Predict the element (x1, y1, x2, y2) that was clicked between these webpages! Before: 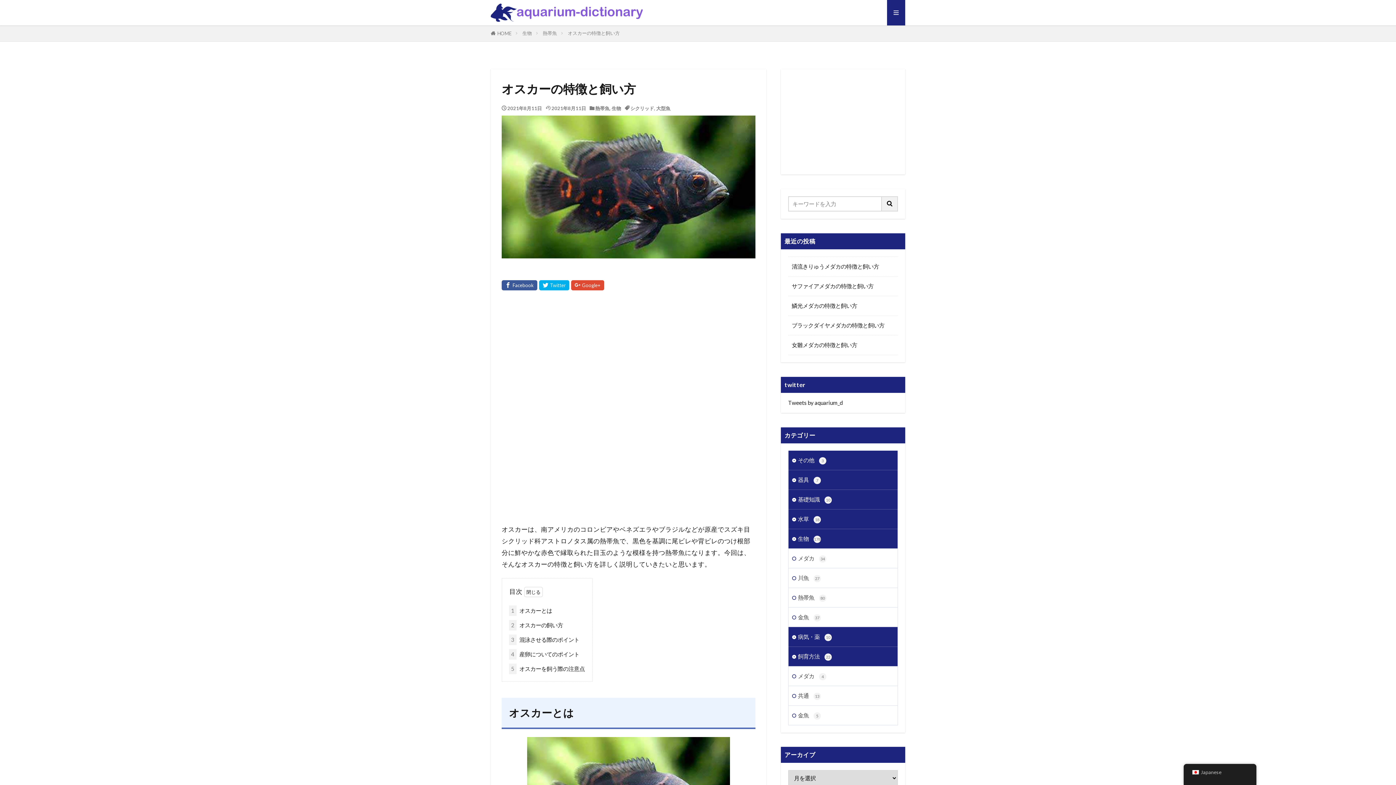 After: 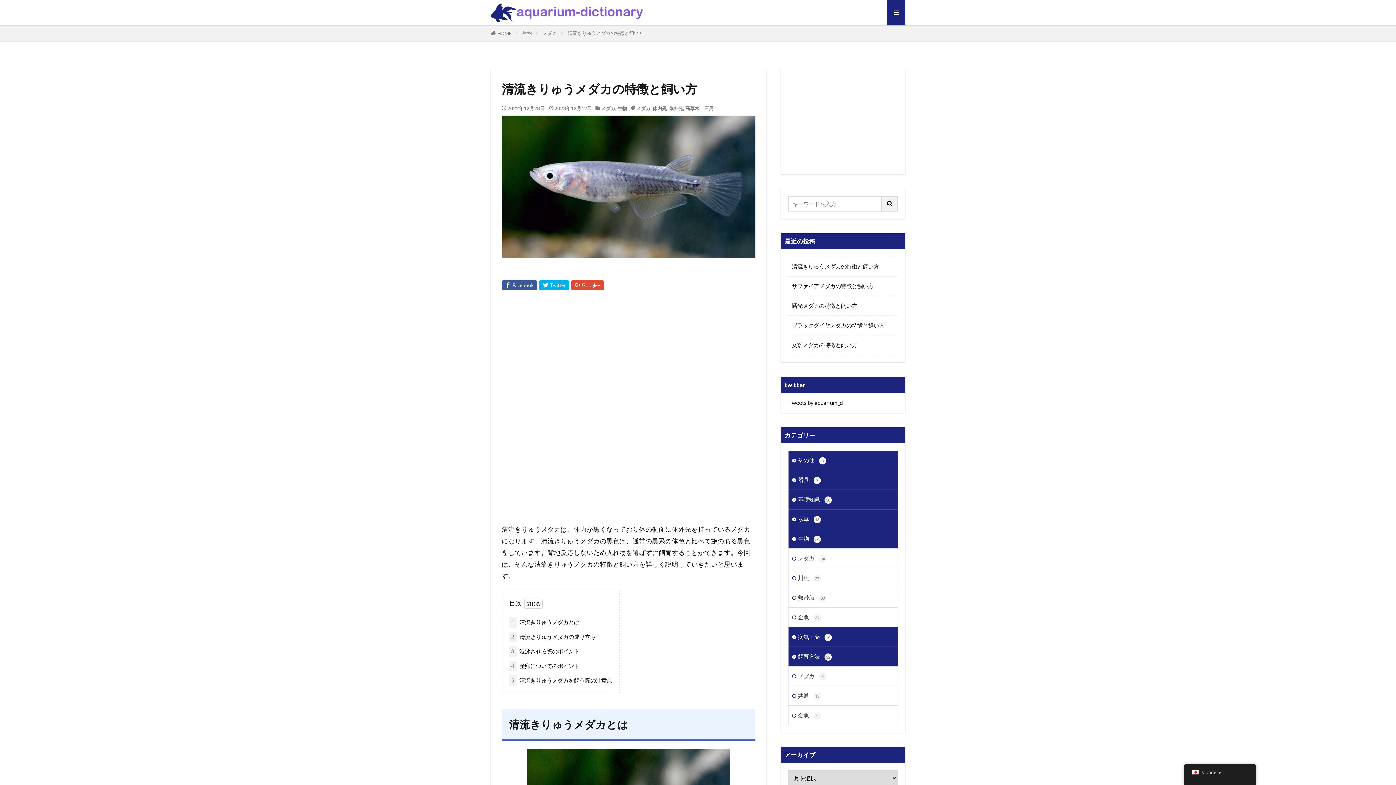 Action: bbox: (792, 262, 879, 270) label: 清流きりゅうメダカの特徴と飼い方